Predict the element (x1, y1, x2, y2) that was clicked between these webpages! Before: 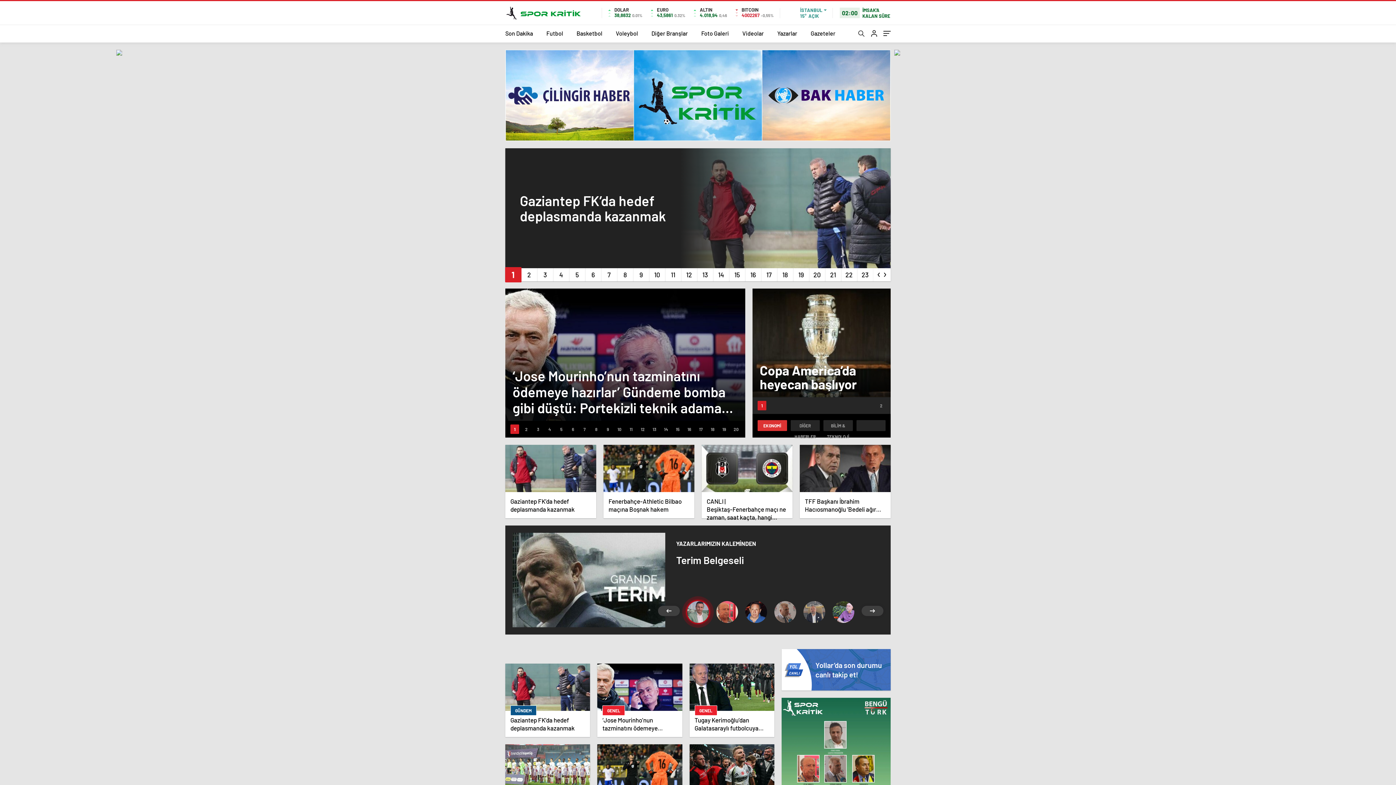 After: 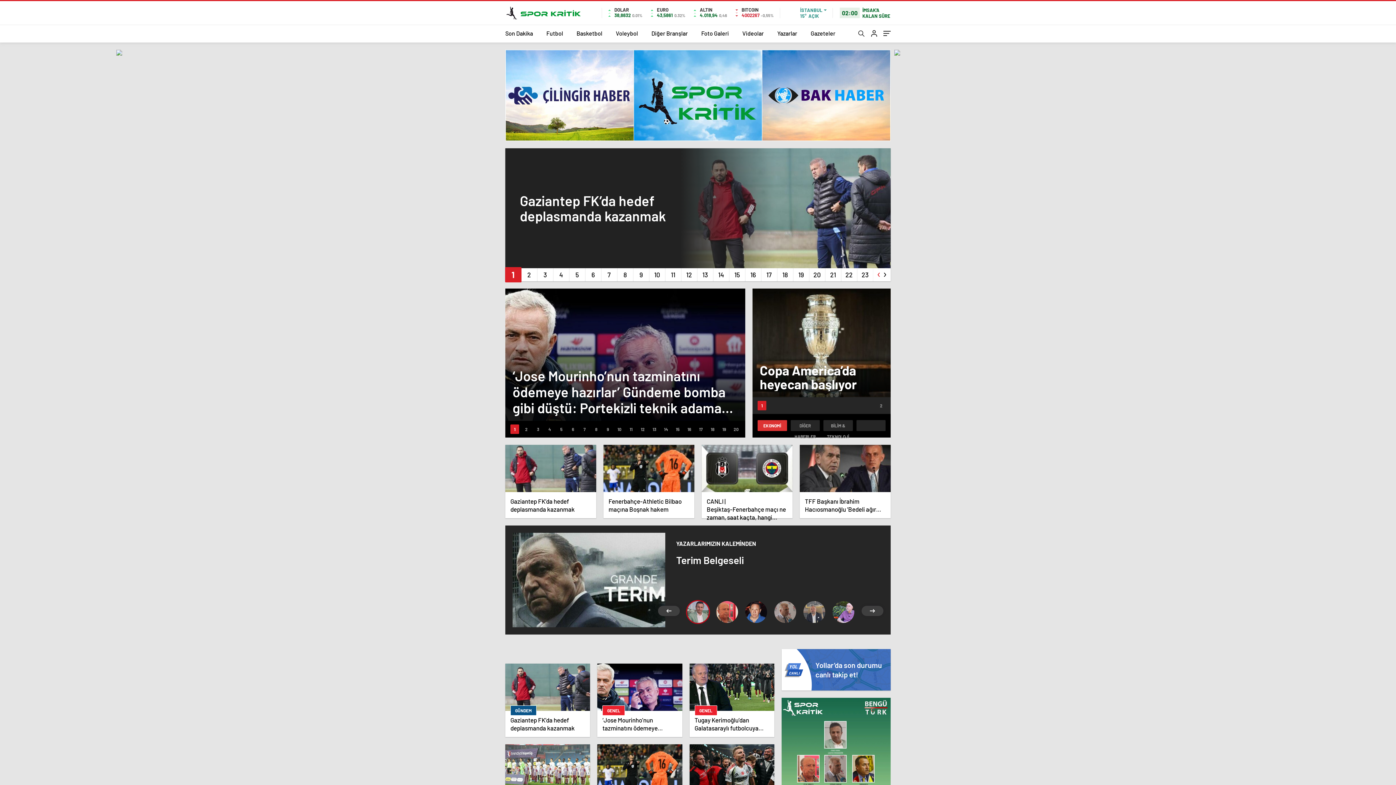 Action: bbox: (877, 266, 881, 280) label: ‹